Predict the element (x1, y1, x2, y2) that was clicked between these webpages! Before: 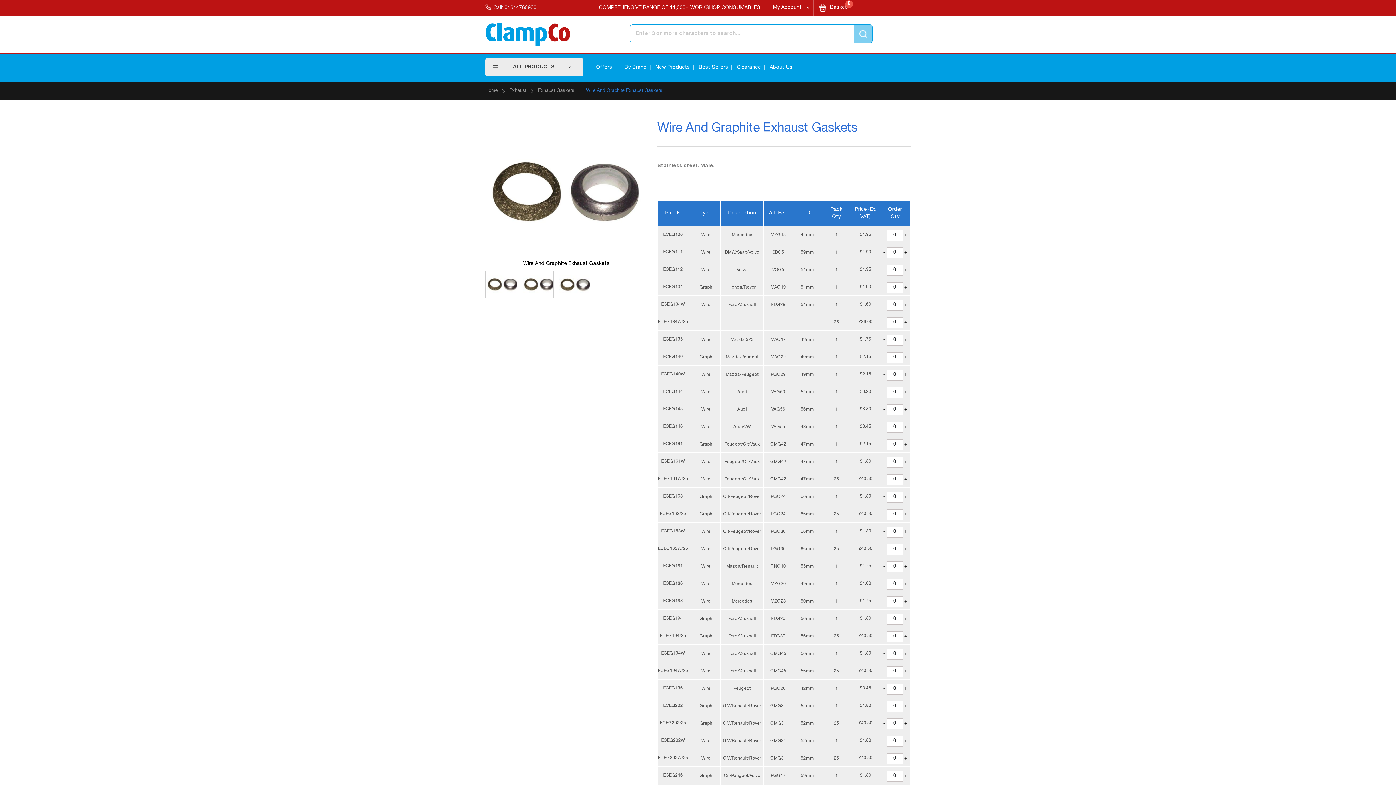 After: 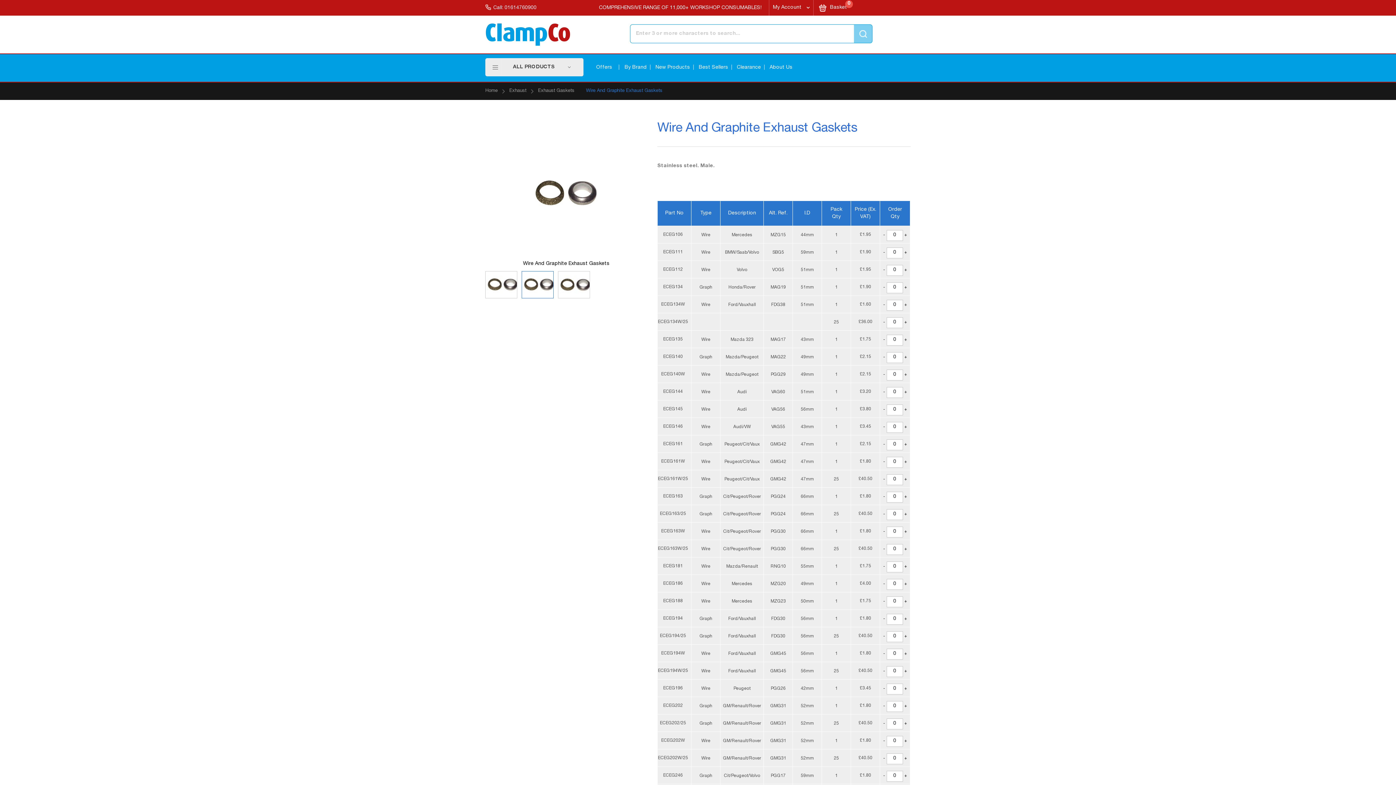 Action: bbox: (521, 269, 558, 300) label: Wire And Graphite Exhaust Gaskets